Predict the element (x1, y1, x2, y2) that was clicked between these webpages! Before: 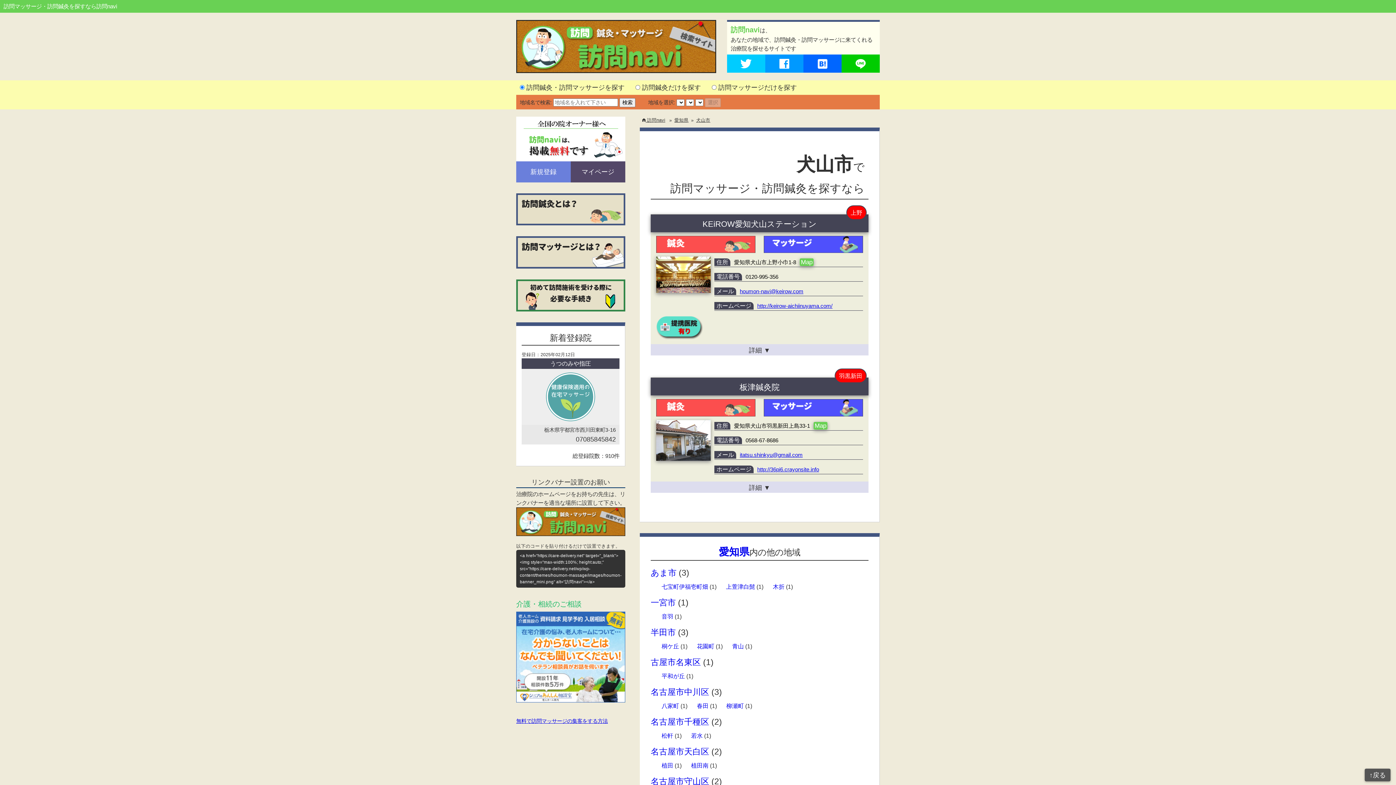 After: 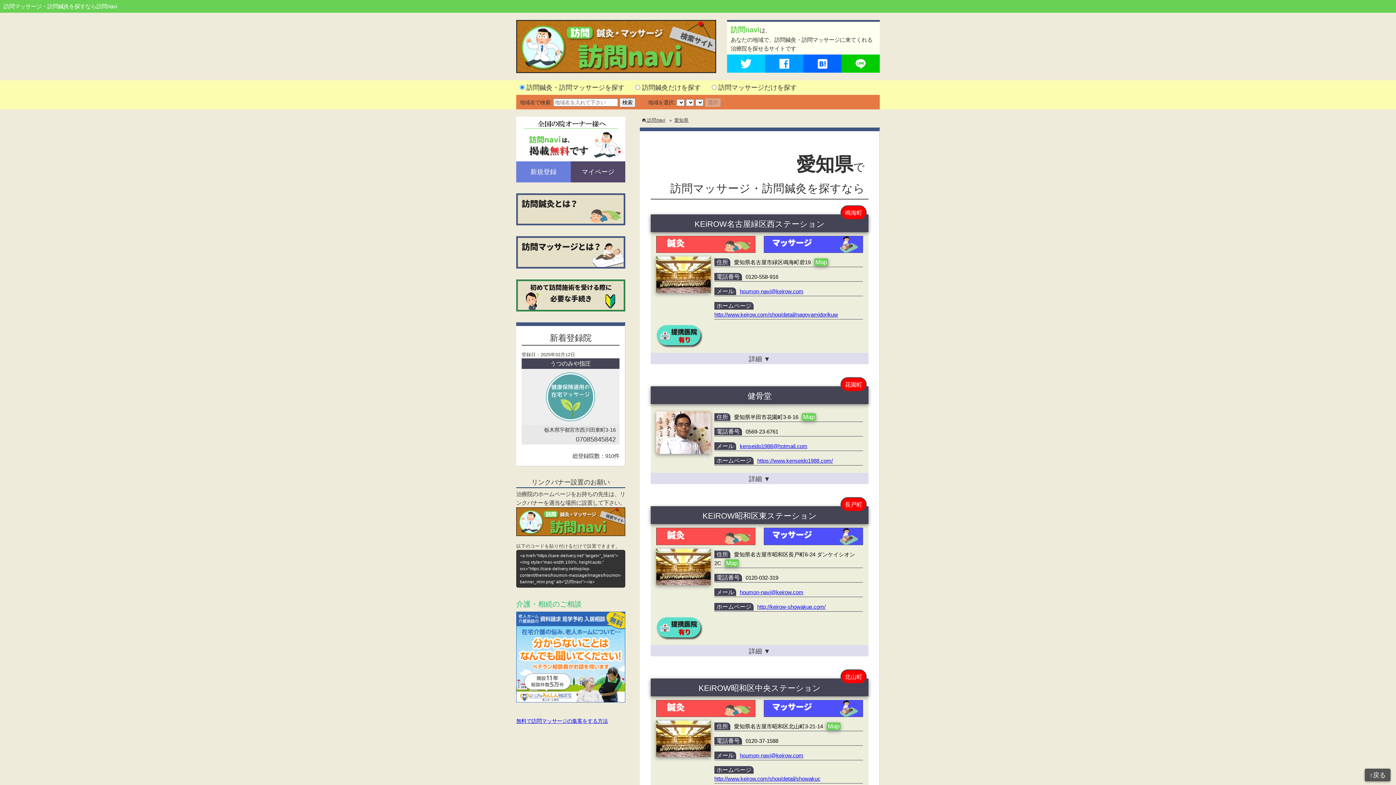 Action: label: 愛知県 bbox: (719, 547, 749, 557)